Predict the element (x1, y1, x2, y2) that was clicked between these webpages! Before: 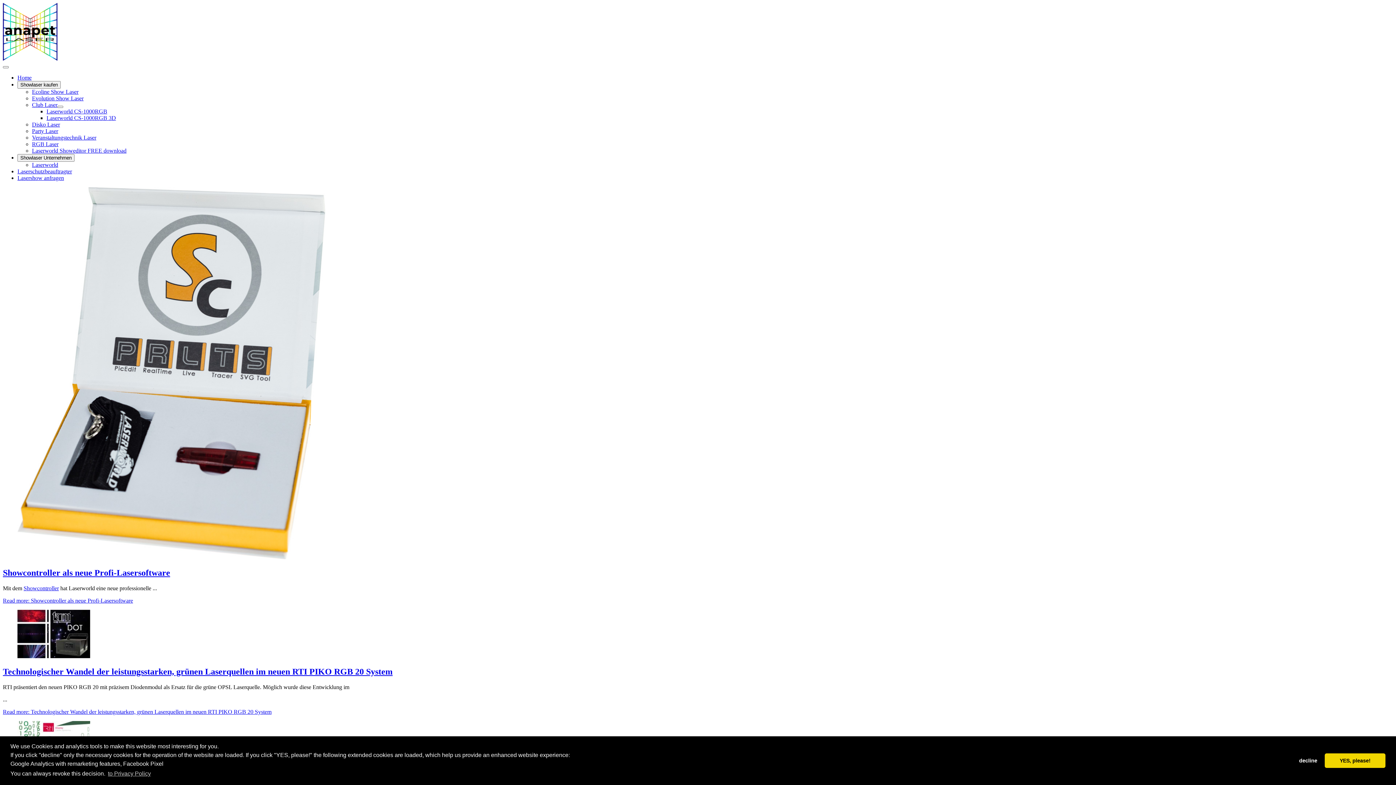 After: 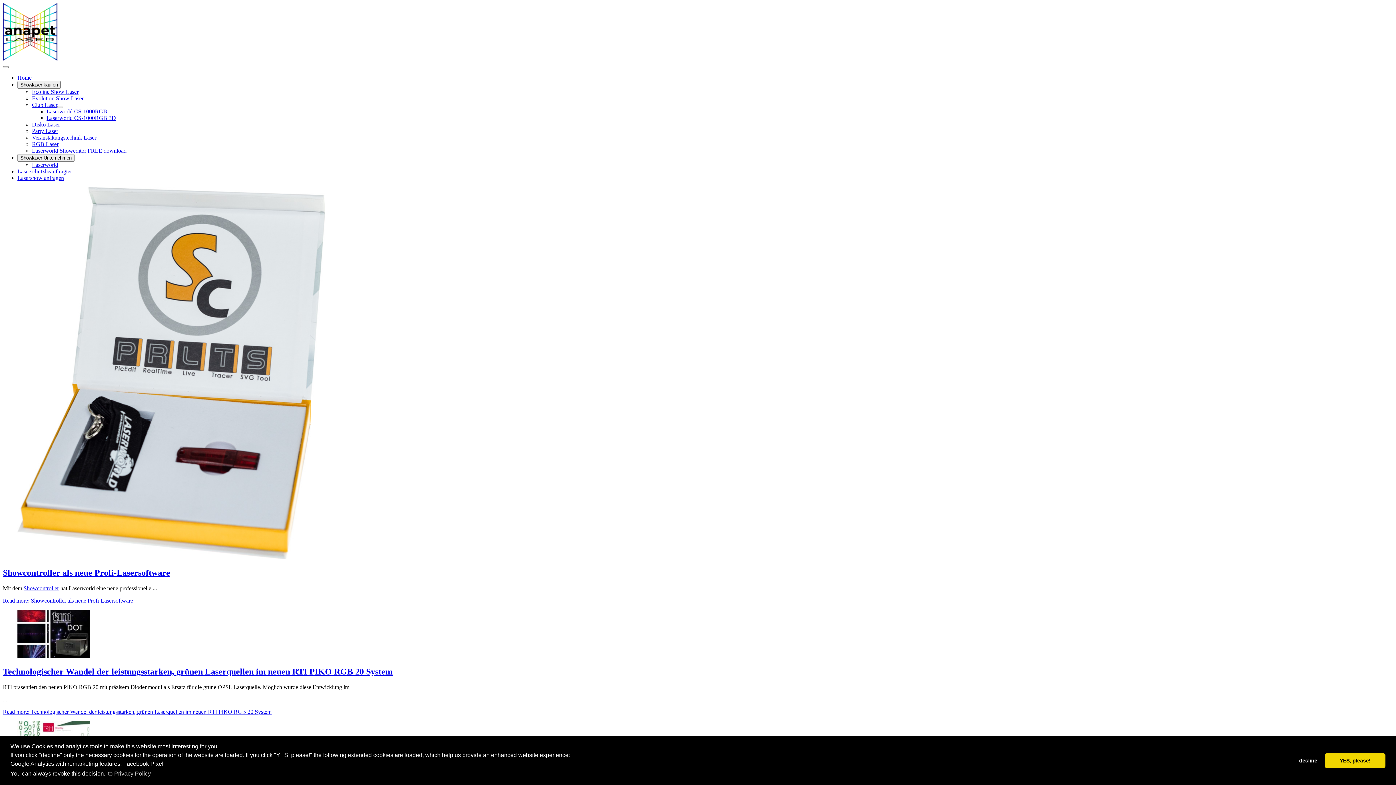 Action: label: Lasershow anfragen bbox: (17, 174, 64, 181)